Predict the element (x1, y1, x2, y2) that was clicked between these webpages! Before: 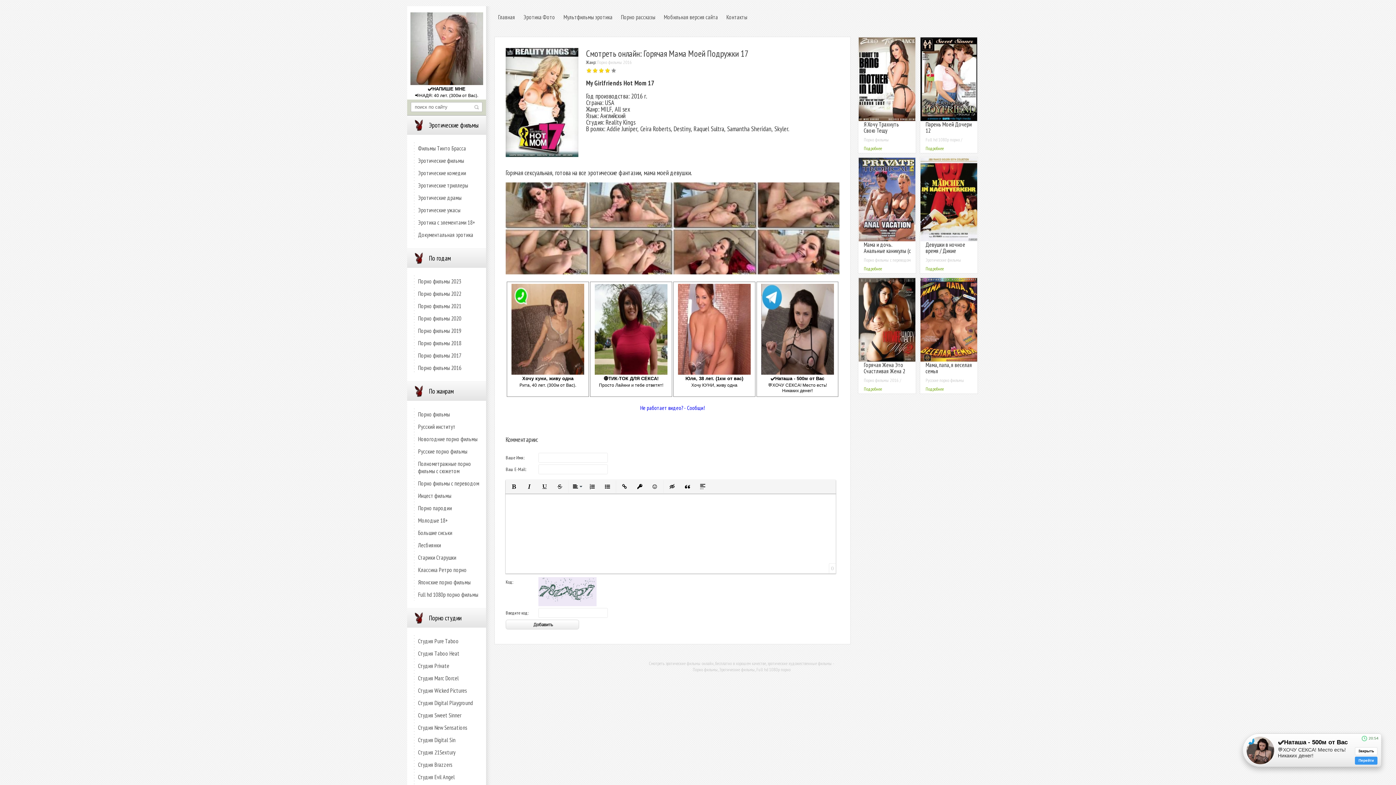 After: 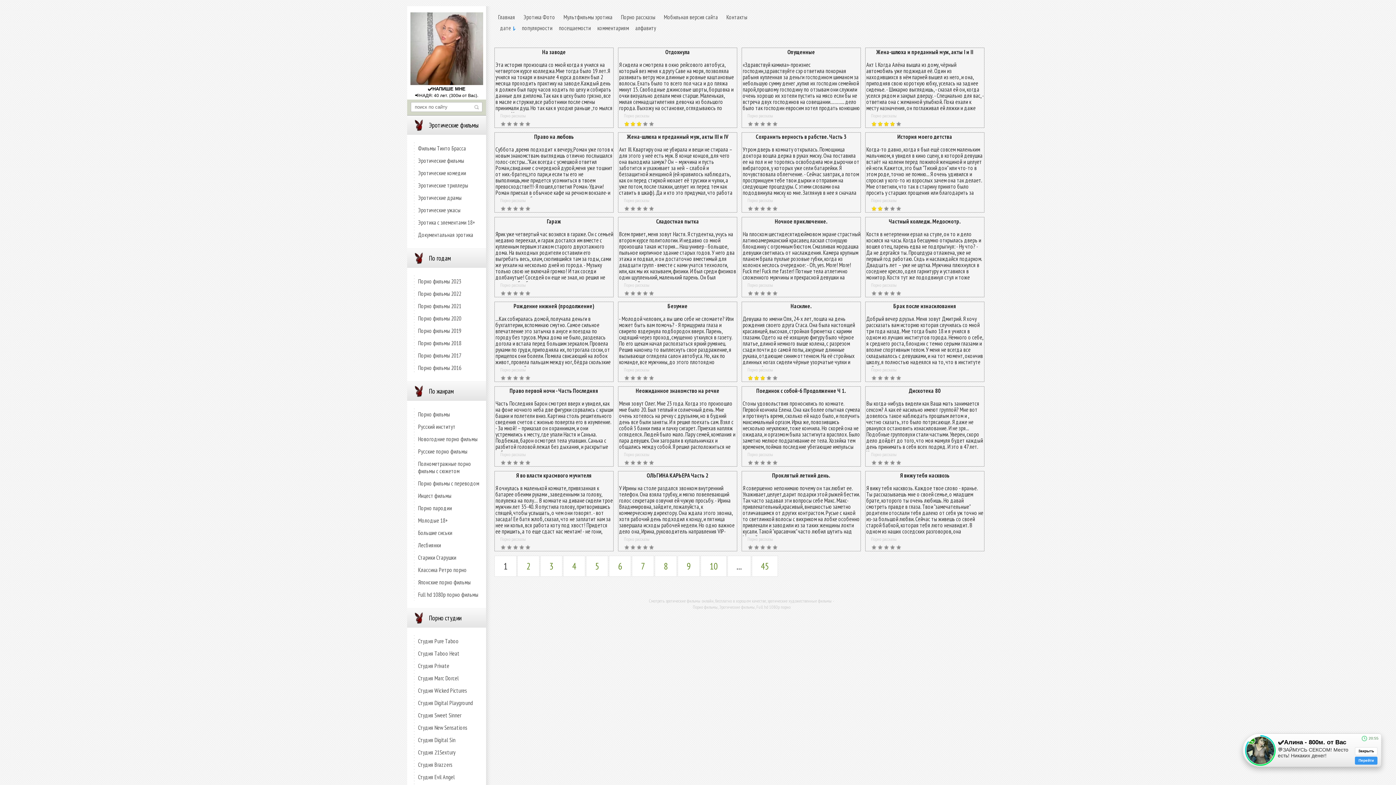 Action: bbox: (617, 10, 659, 23) label: Порно рассказы